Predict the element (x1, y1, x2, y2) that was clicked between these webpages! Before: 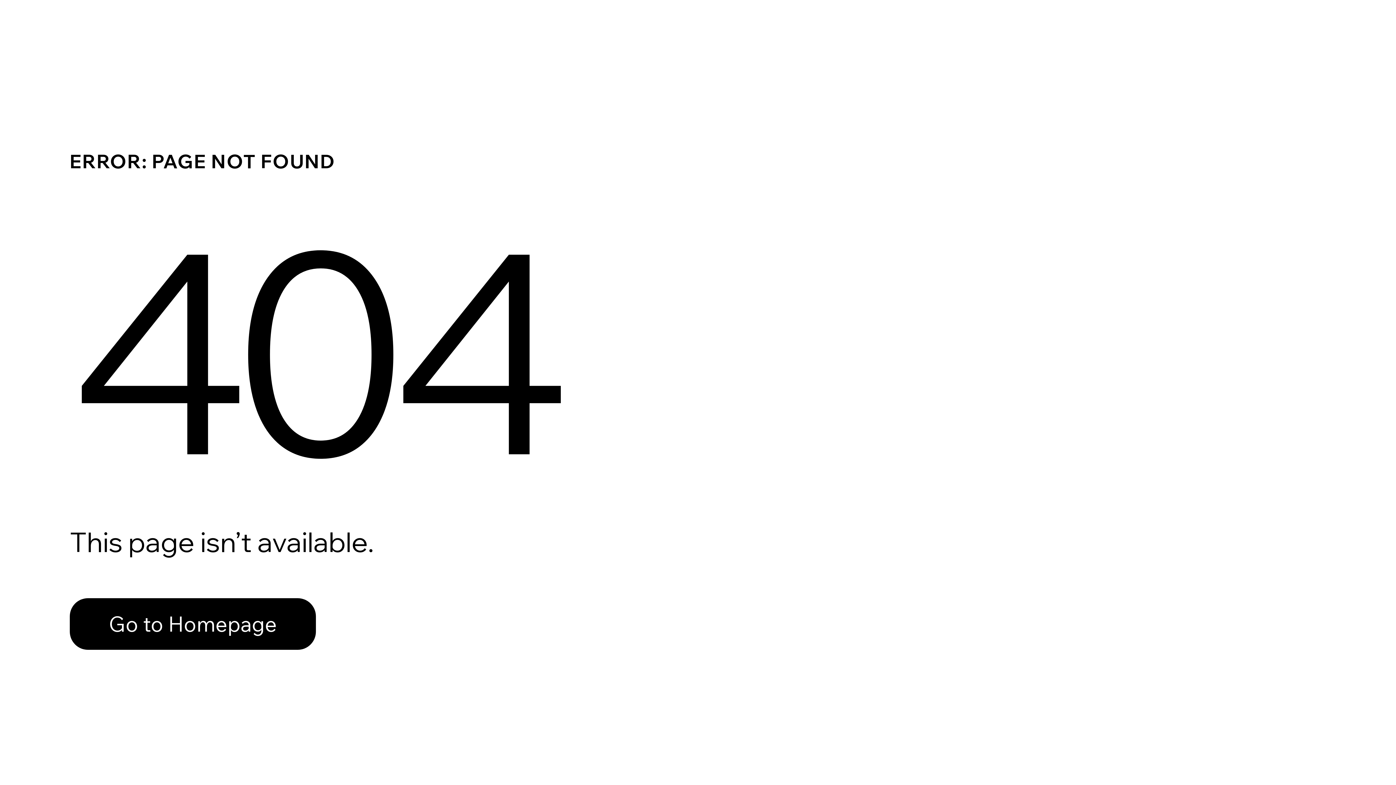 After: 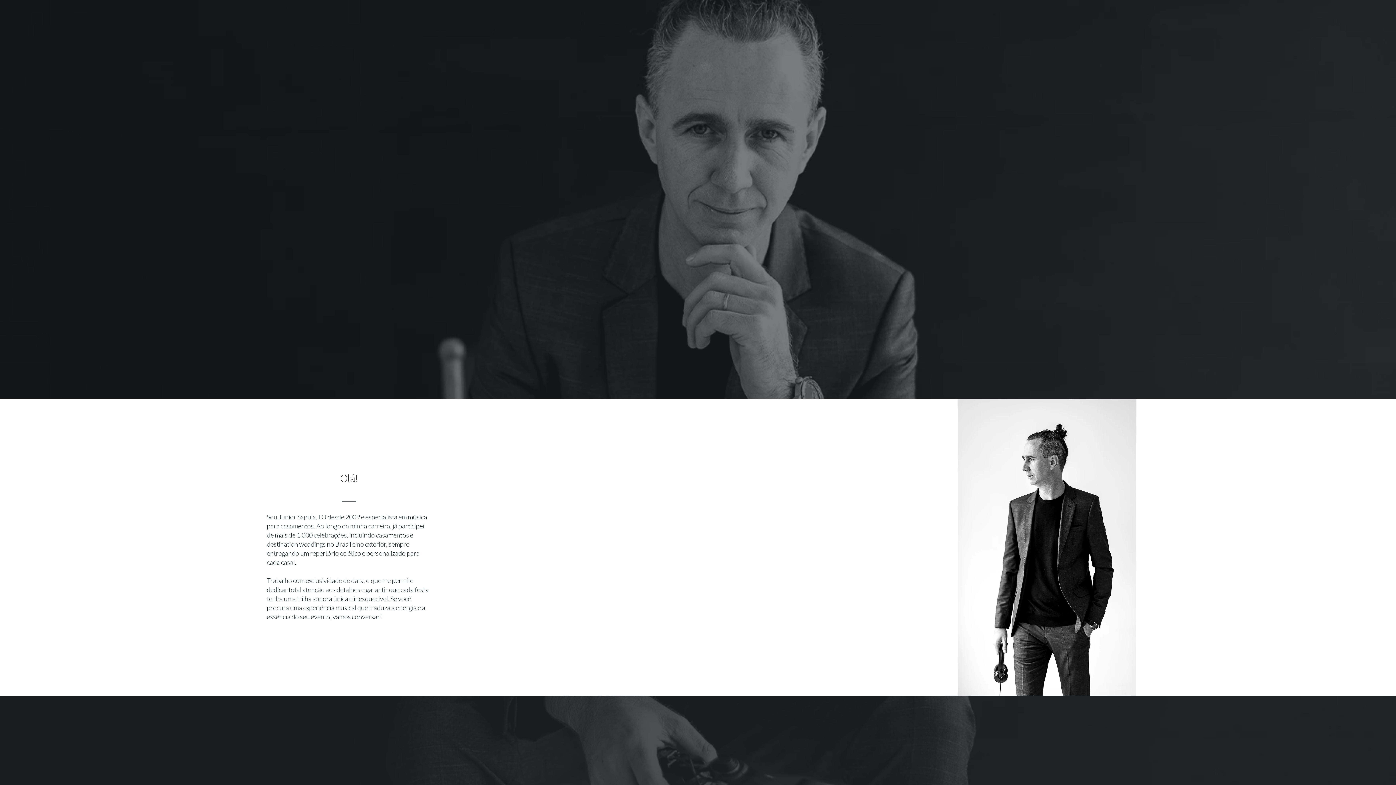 Action: label: Go to Homepage bbox: (69, 582, 768, 659)